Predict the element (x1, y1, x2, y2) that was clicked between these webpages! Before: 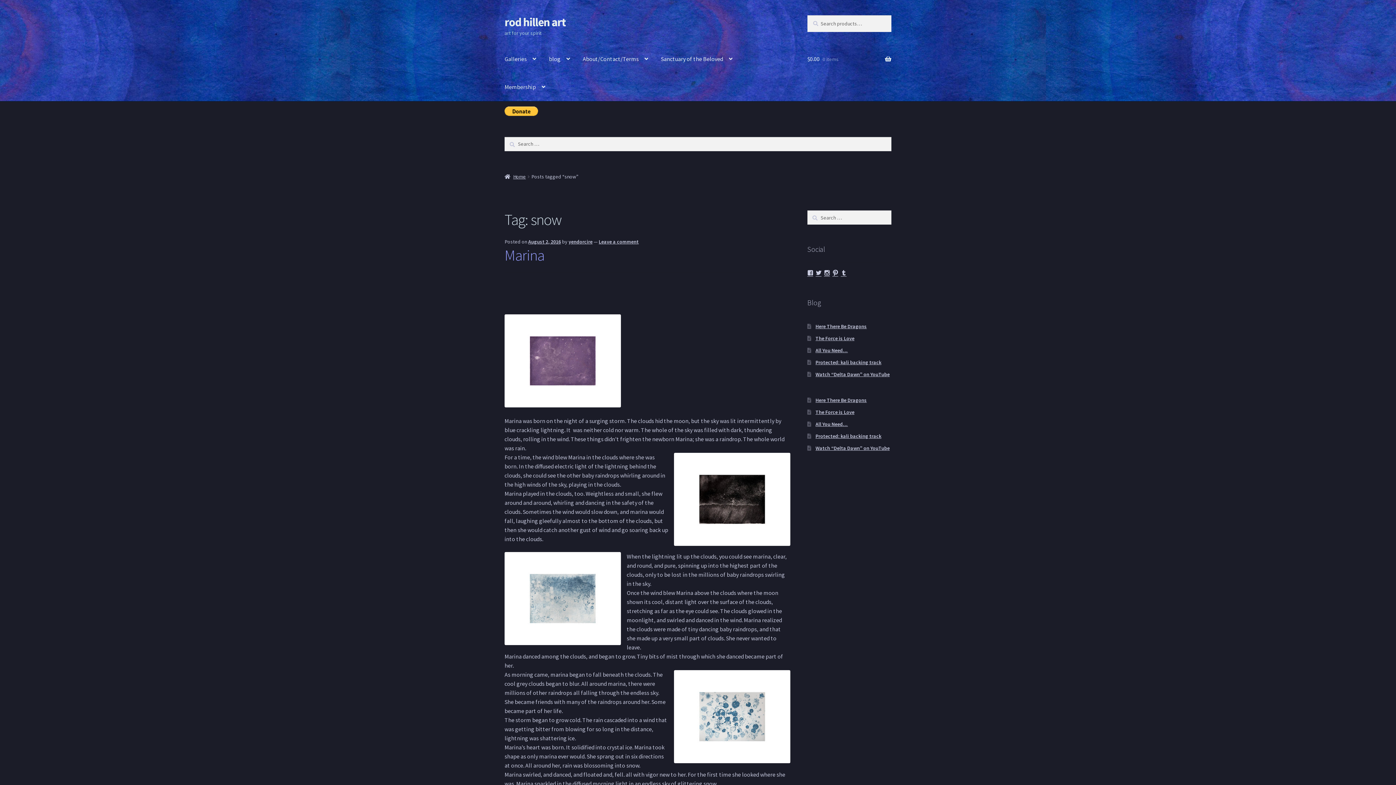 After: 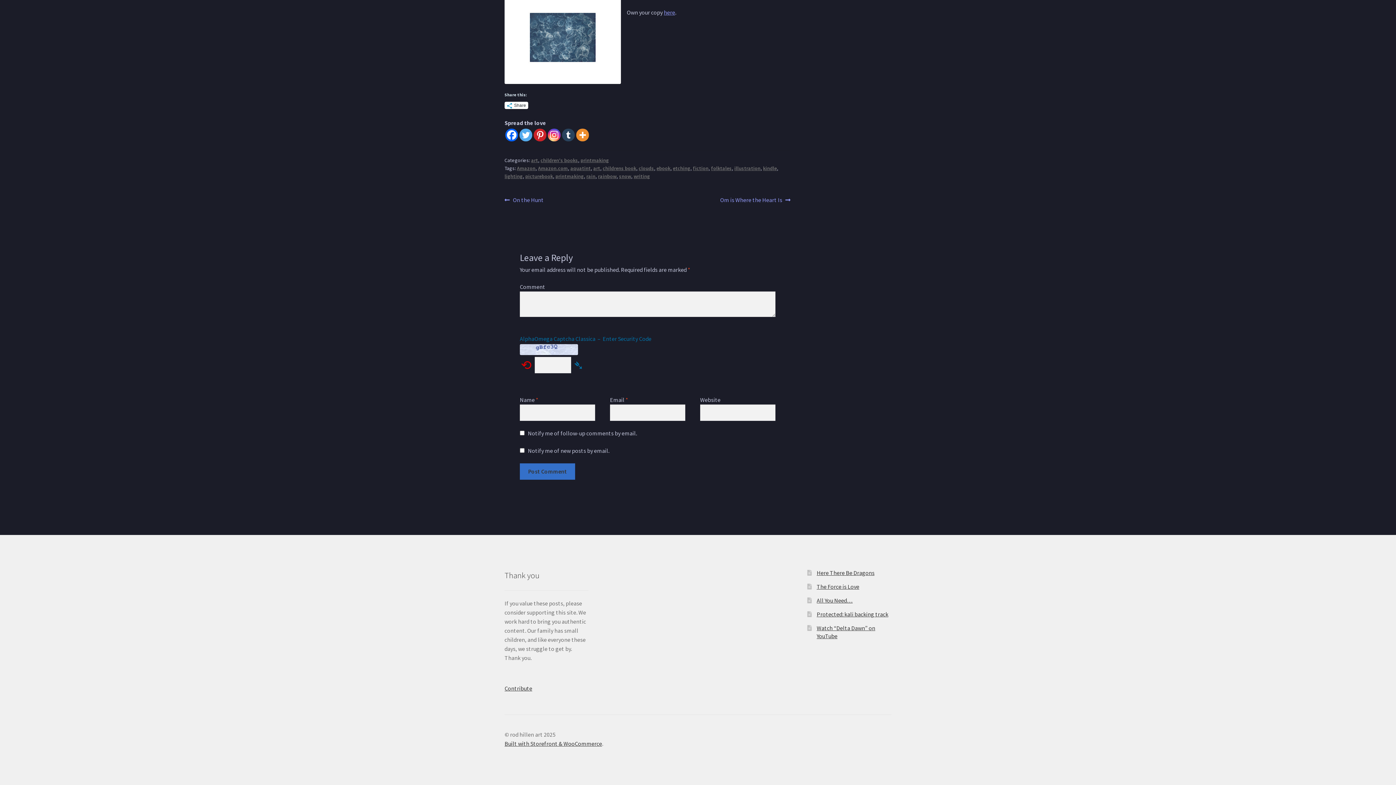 Action: bbox: (598, 238, 638, 245) label: Leave a comment